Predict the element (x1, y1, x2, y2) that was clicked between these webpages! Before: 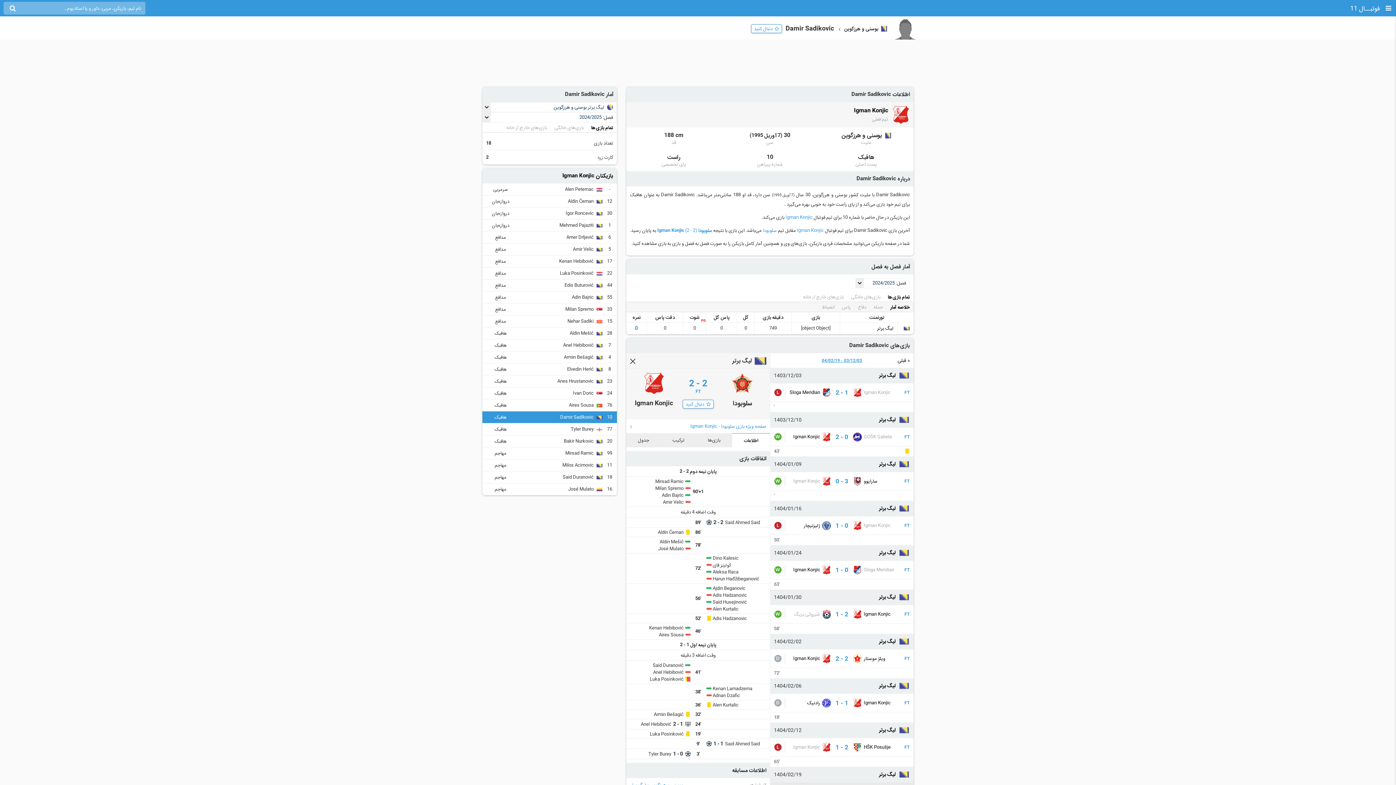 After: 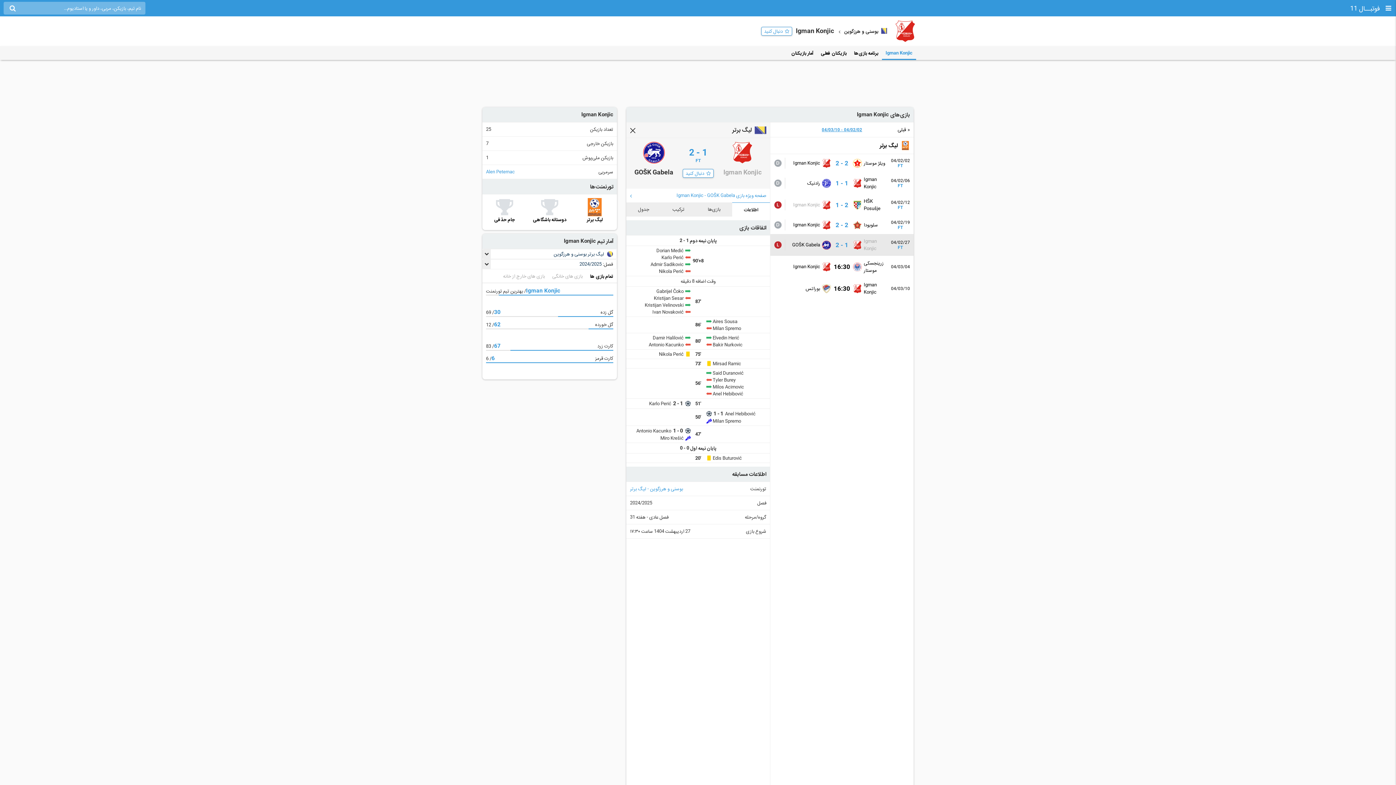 Action: bbox: (854, 106, 888, 115) label: Igman Konjic